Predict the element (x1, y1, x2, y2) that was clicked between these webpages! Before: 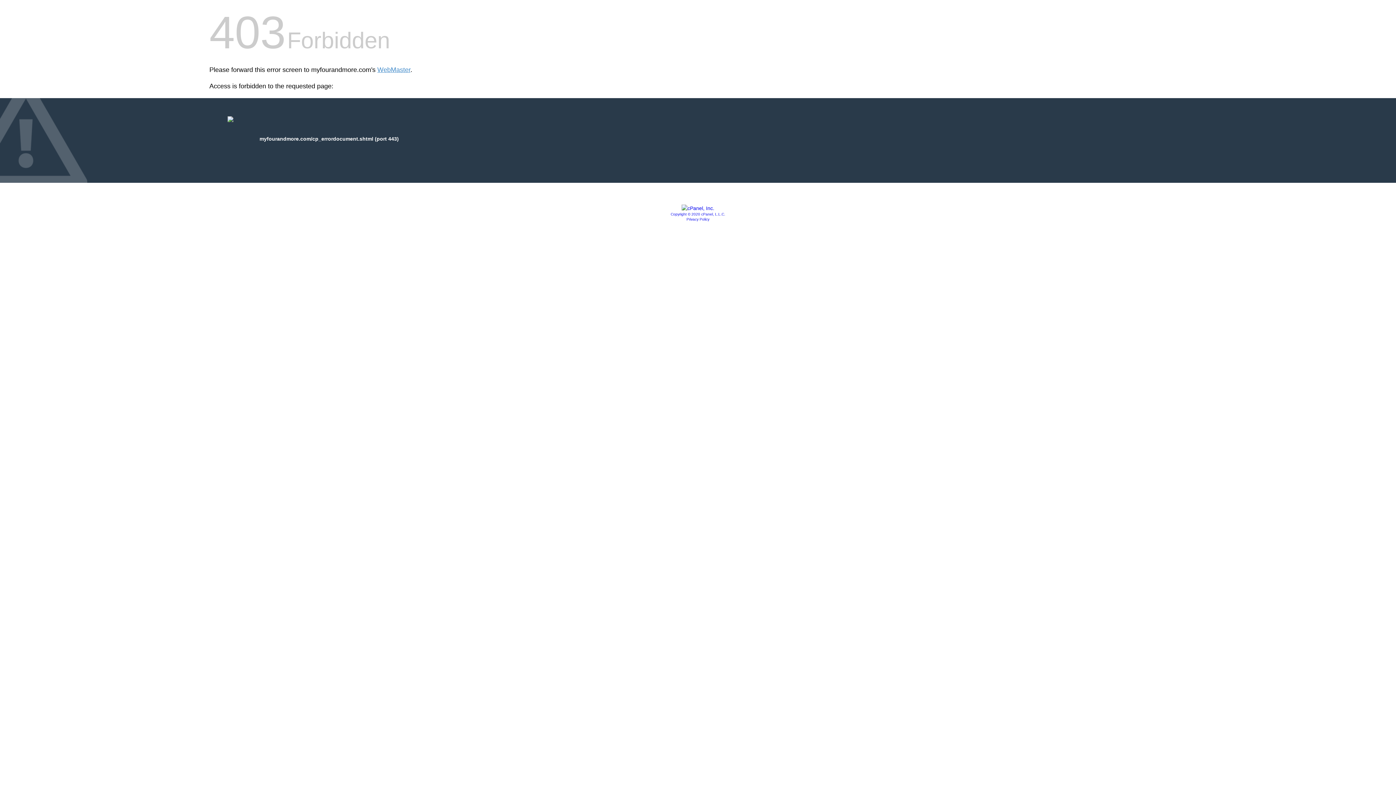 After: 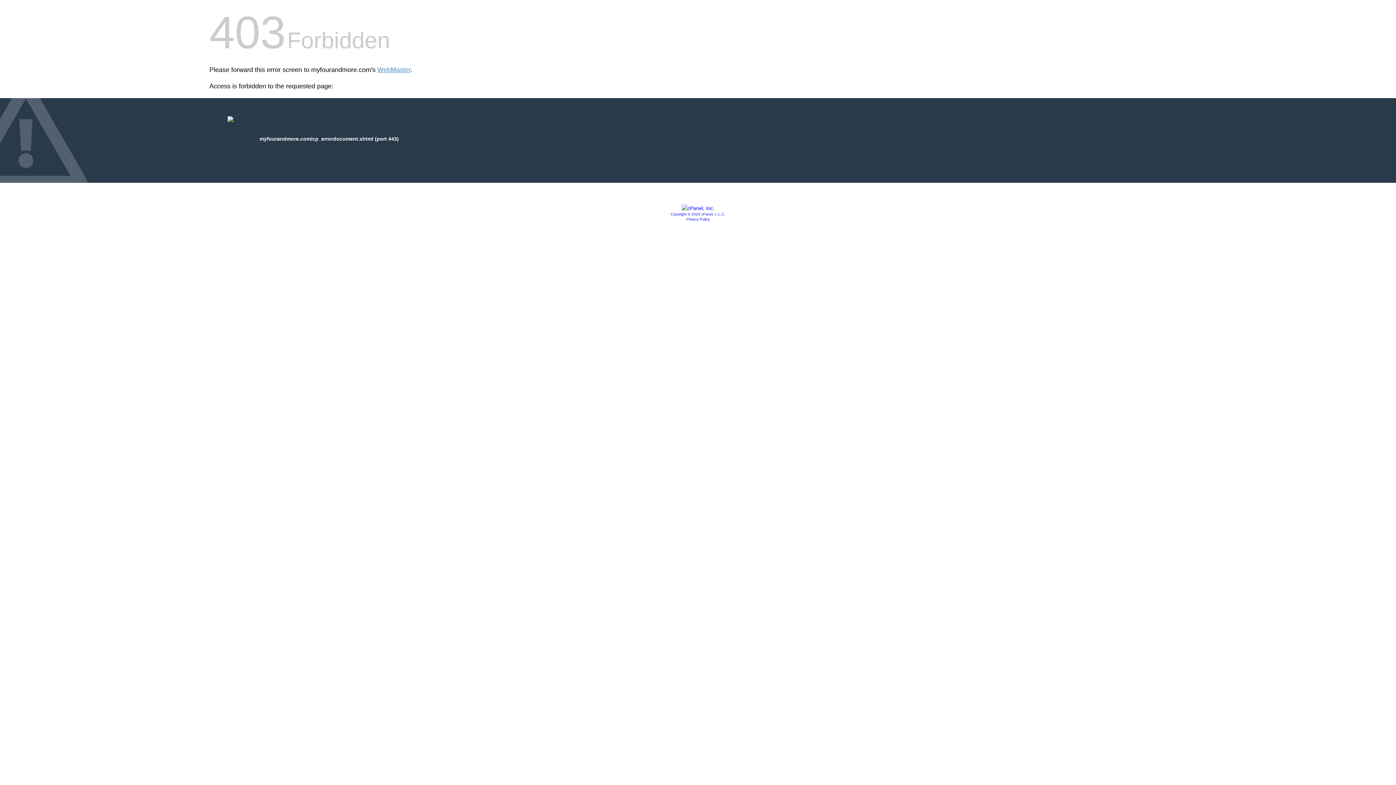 Action: bbox: (681, 205, 714, 211)